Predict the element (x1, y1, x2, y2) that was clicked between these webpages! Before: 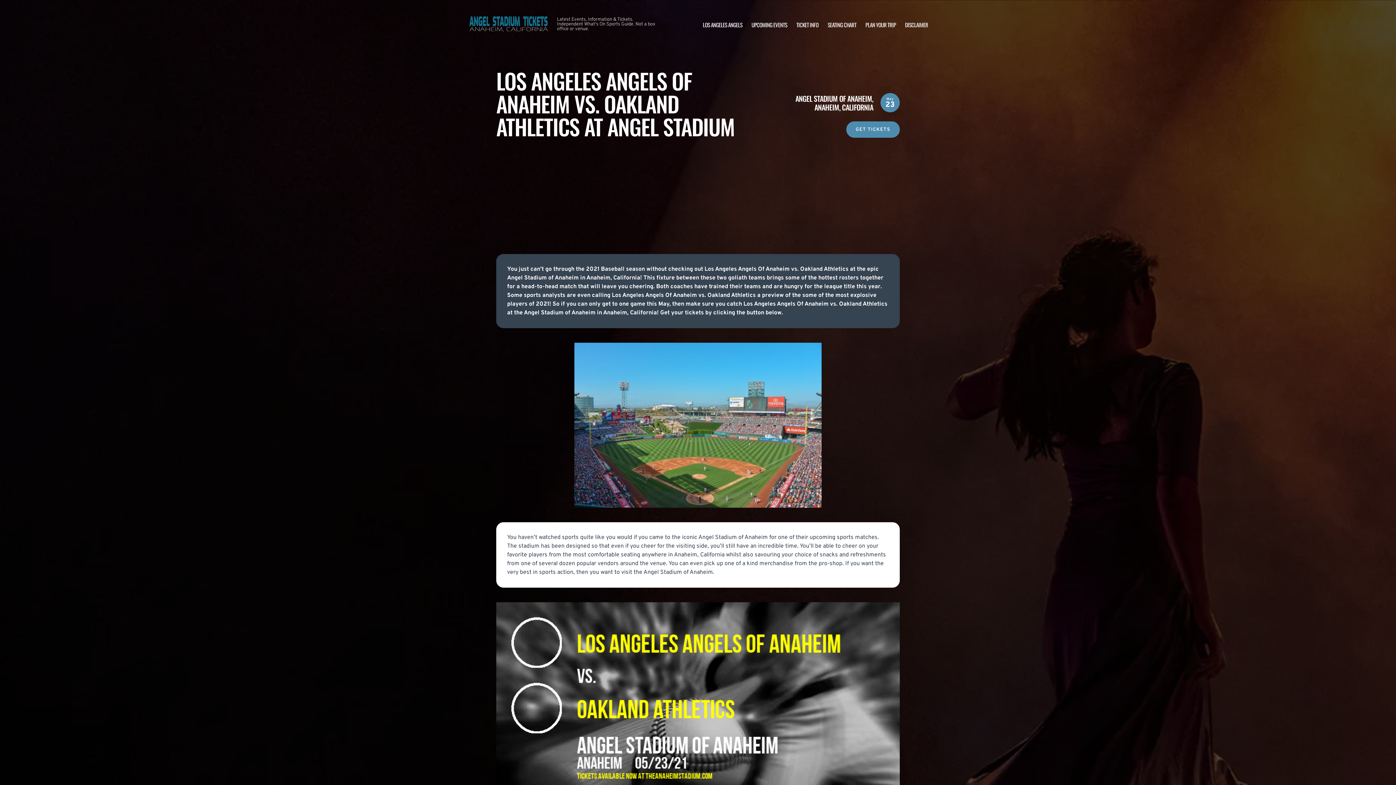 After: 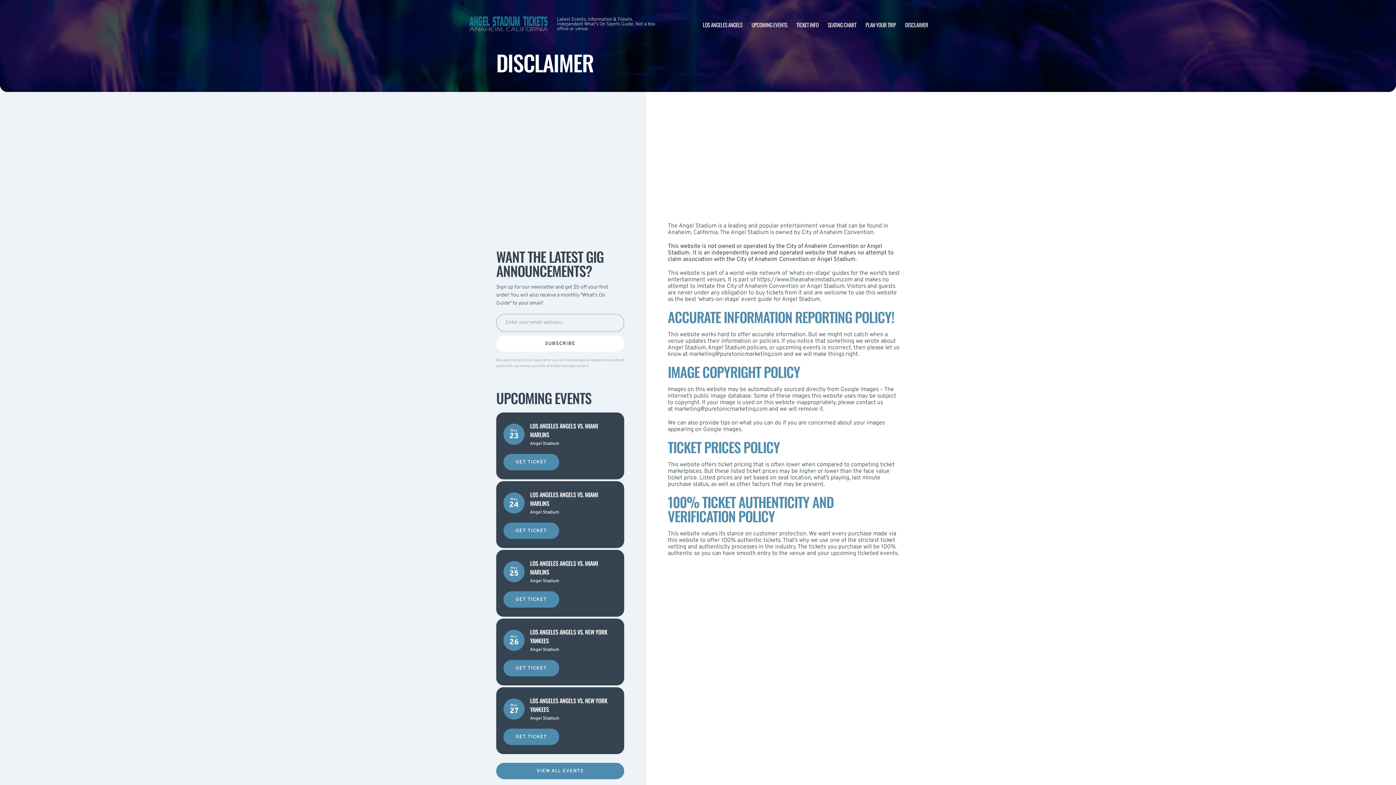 Action: label: DISCLAIMER bbox: (905, 20, 928, 28)